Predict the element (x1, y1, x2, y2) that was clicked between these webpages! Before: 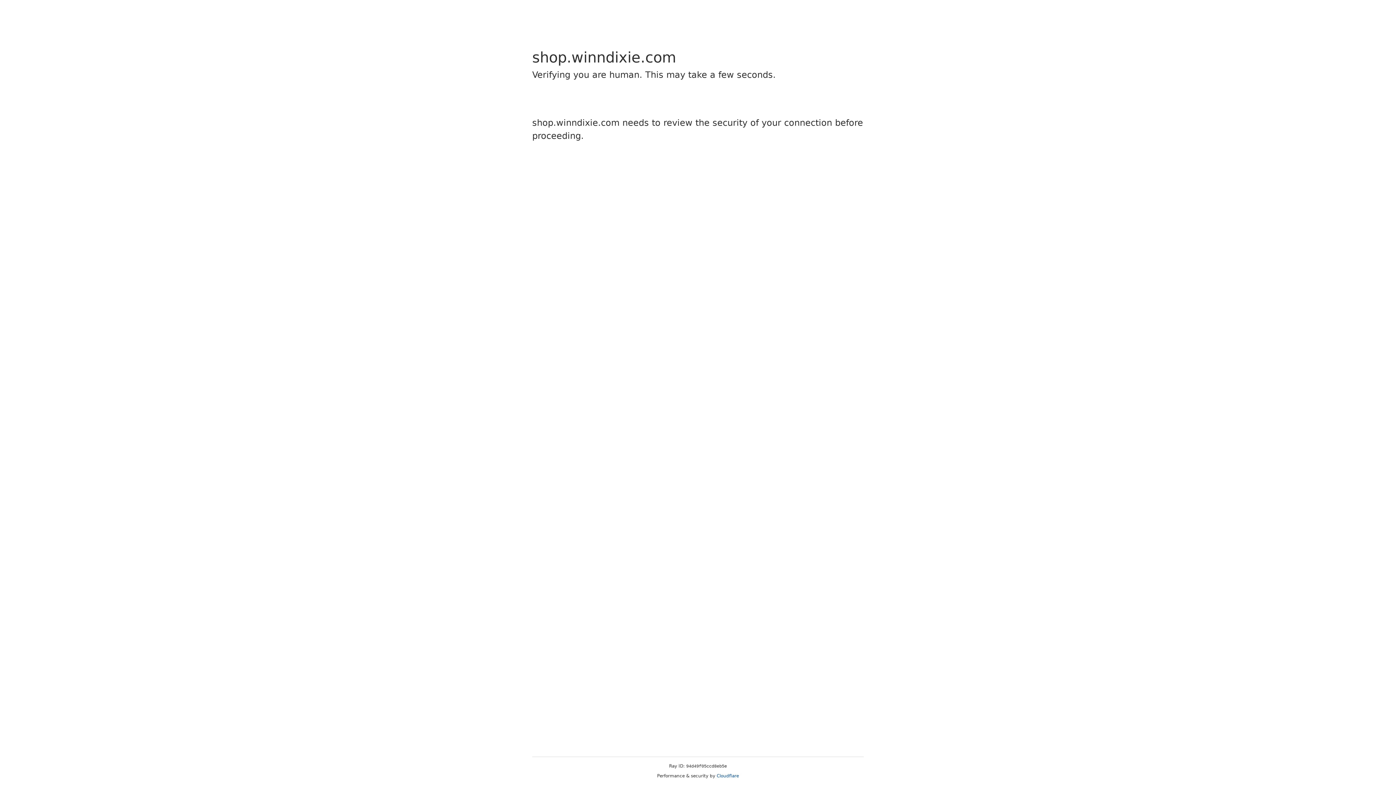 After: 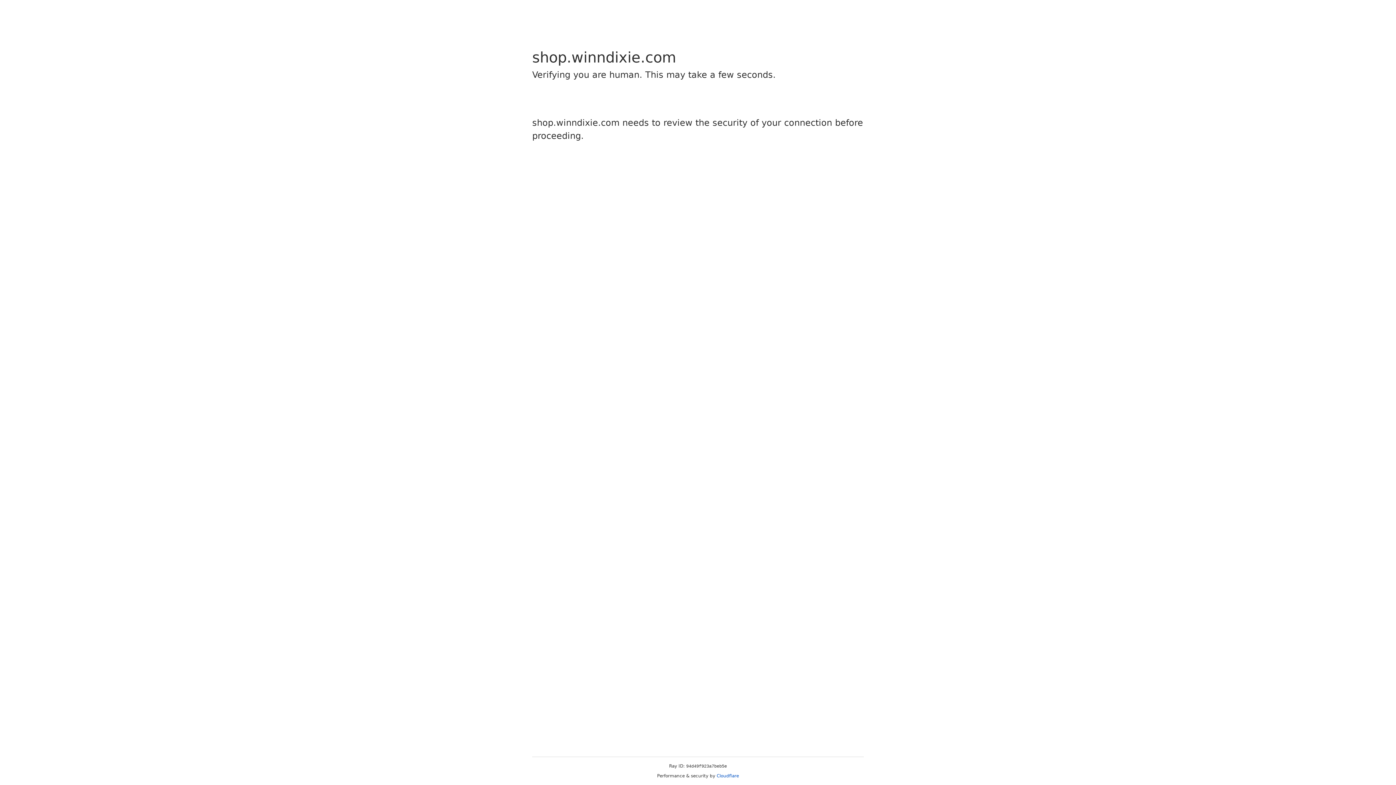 Action: bbox: (716, 773, 739, 778) label: Cloudflare